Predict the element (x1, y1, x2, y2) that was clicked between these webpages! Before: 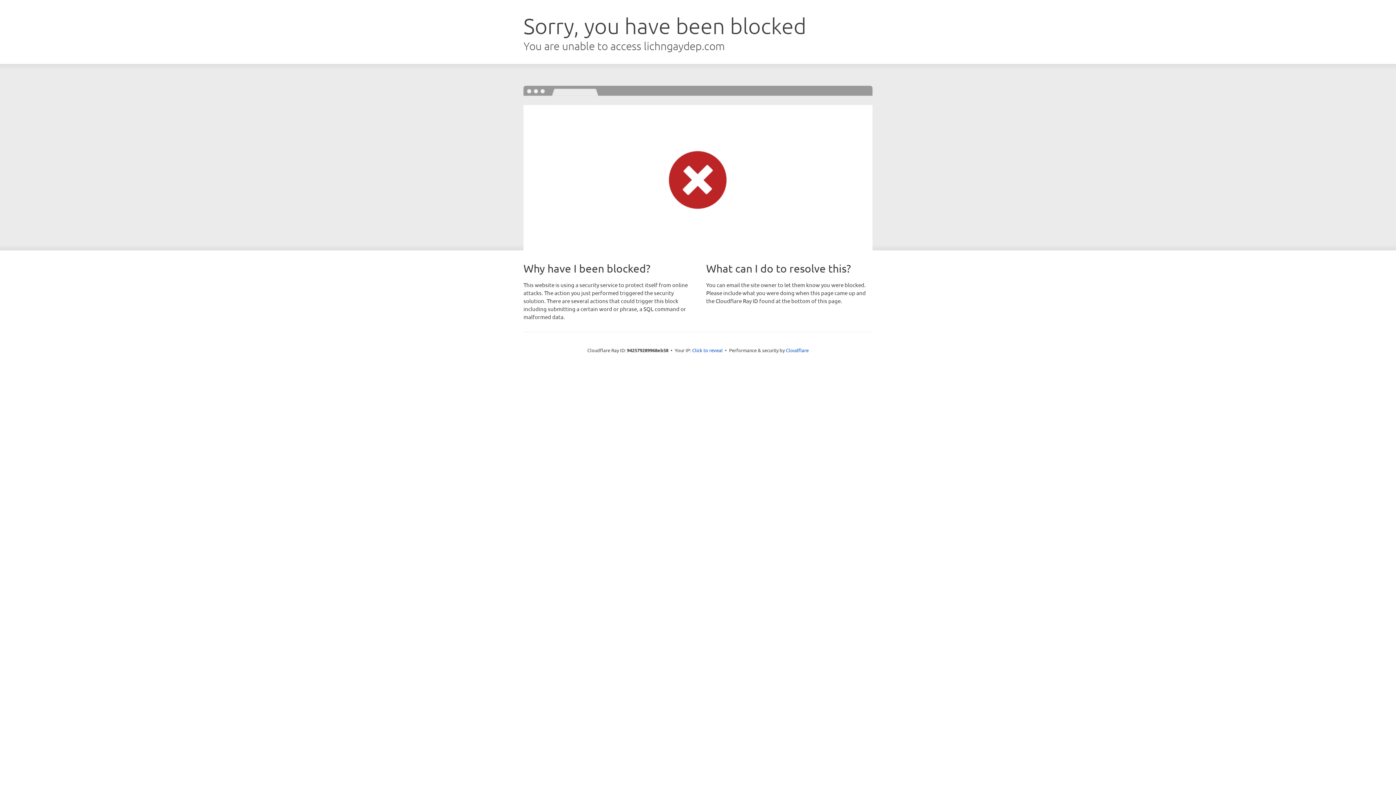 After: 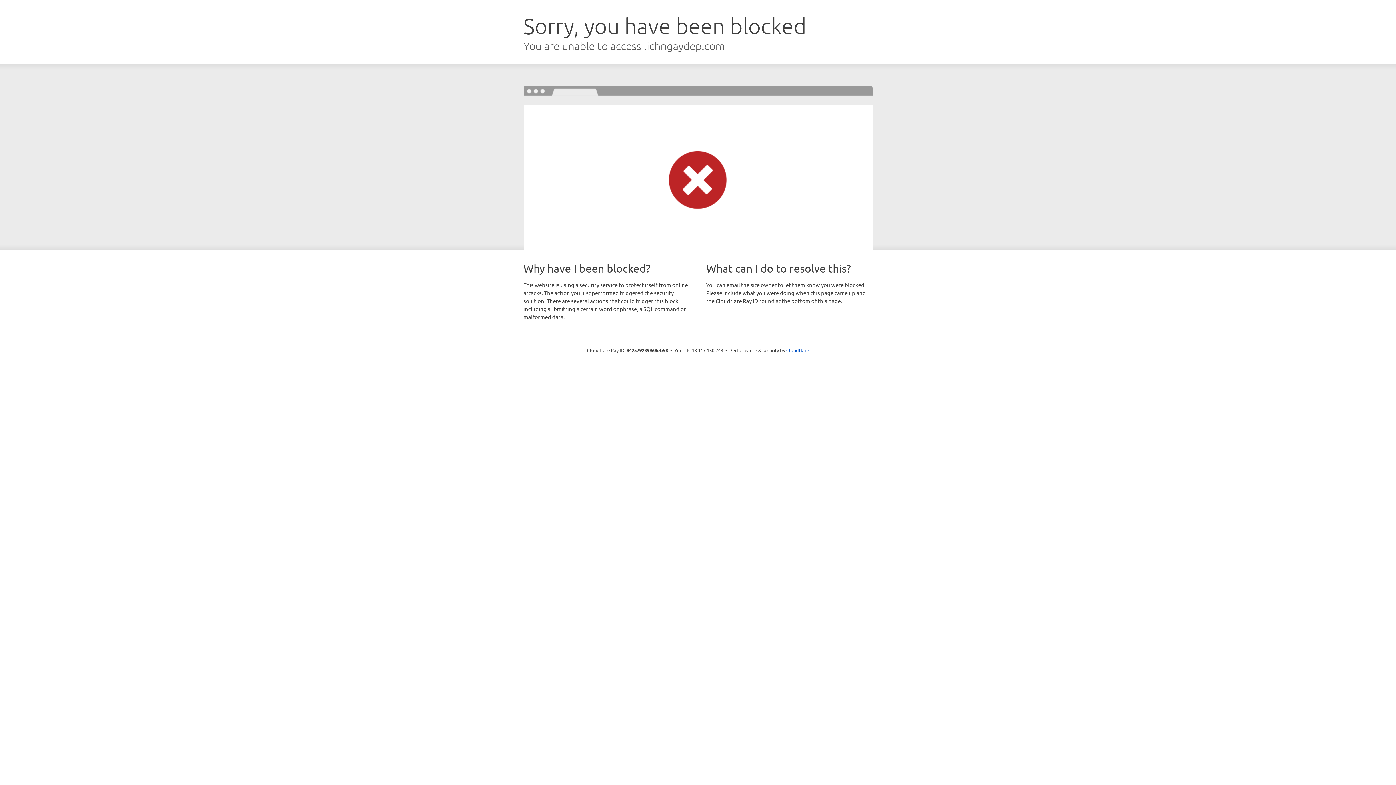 Action: bbox: (692, 346, 722, 353) label: Click to reveal